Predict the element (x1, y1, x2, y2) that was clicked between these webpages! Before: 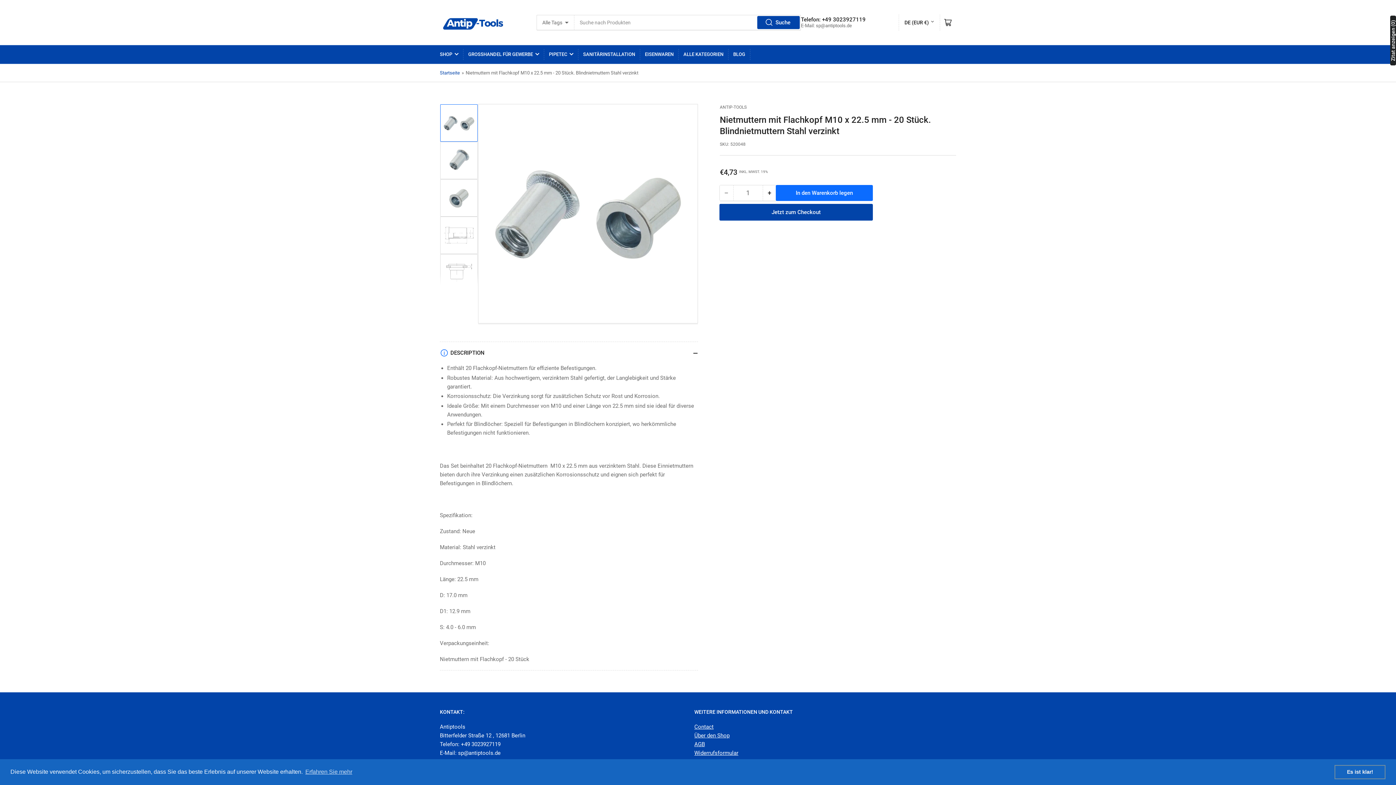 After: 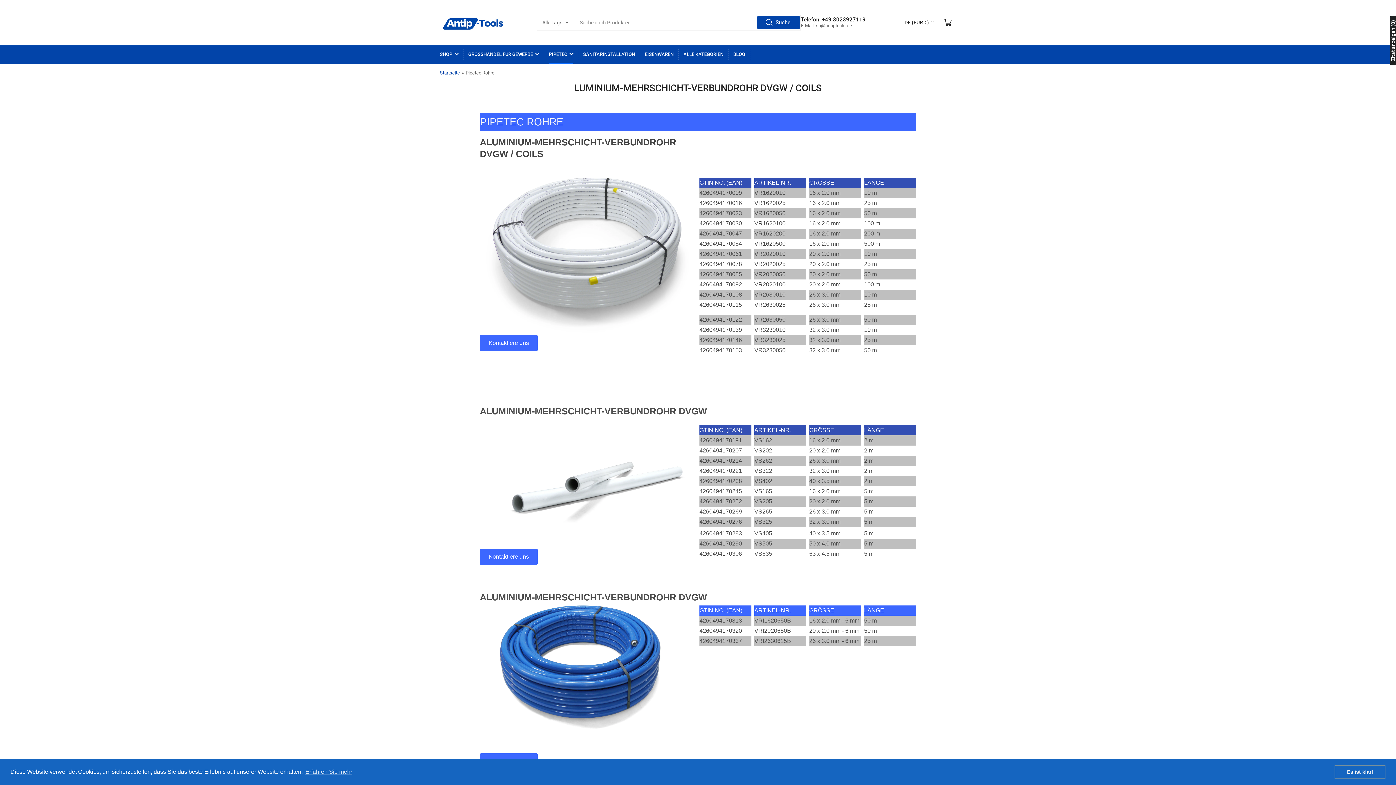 Action: label: PIPETEC bbox: (549, 45, 573, 63)